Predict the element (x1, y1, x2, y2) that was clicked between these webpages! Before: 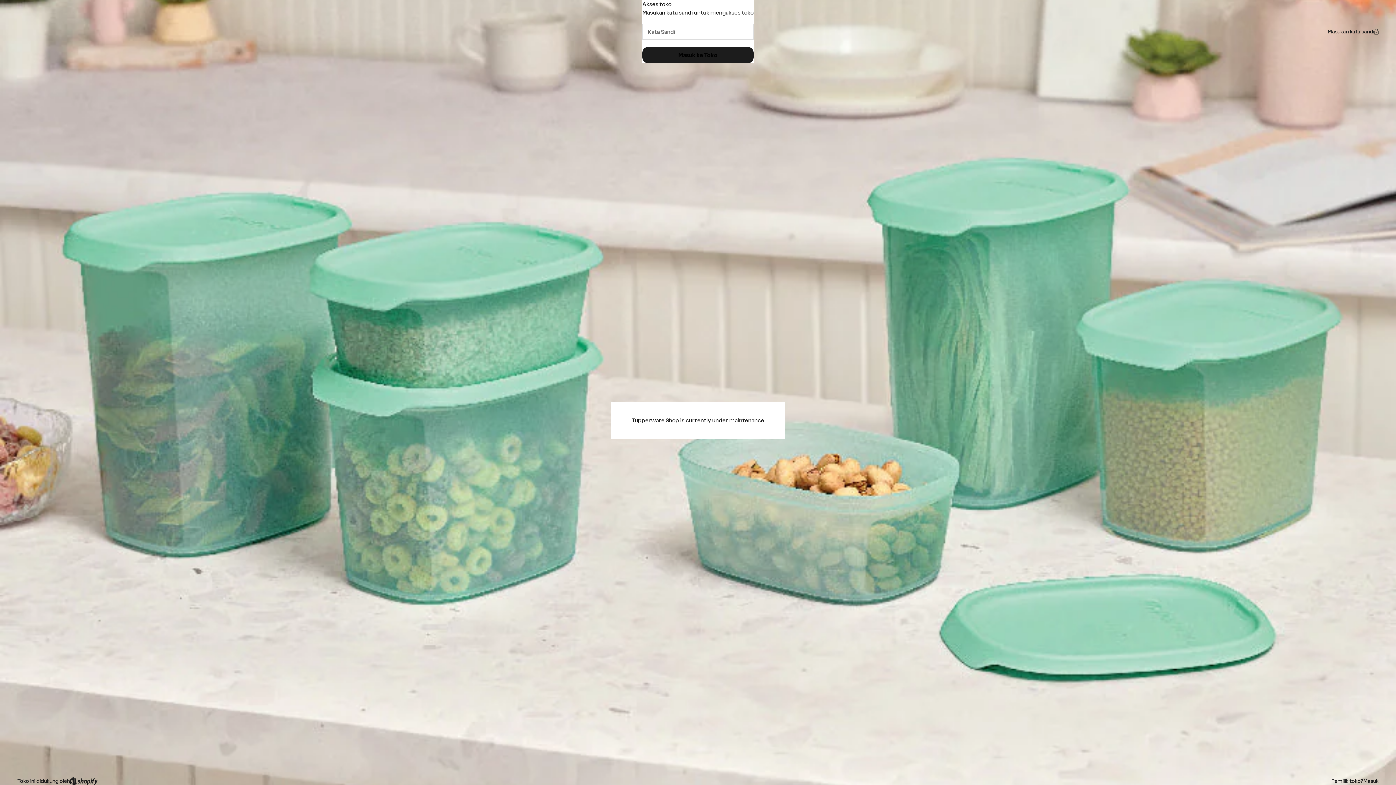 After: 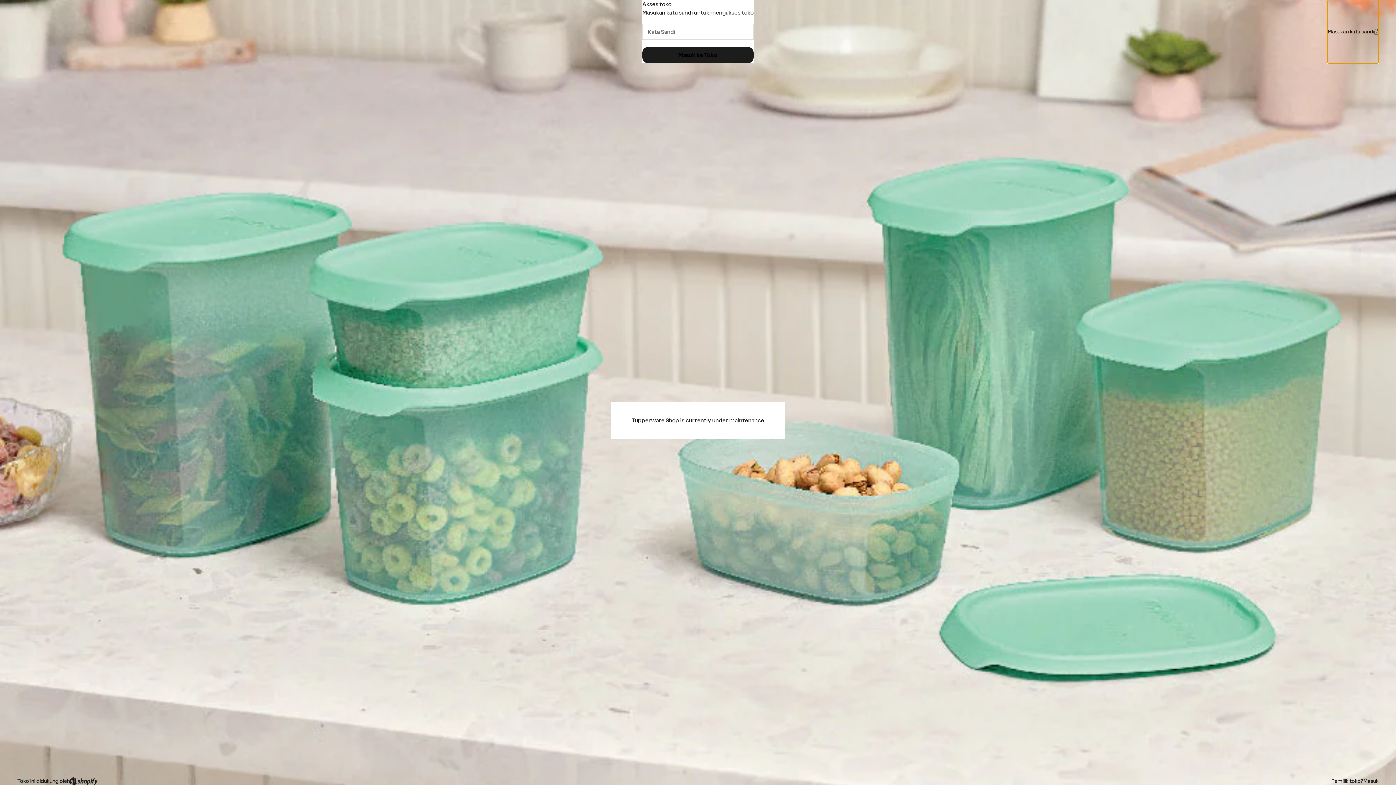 Action: bbox: (1328, 0, 1378, 63) label: Masukan kata sandi